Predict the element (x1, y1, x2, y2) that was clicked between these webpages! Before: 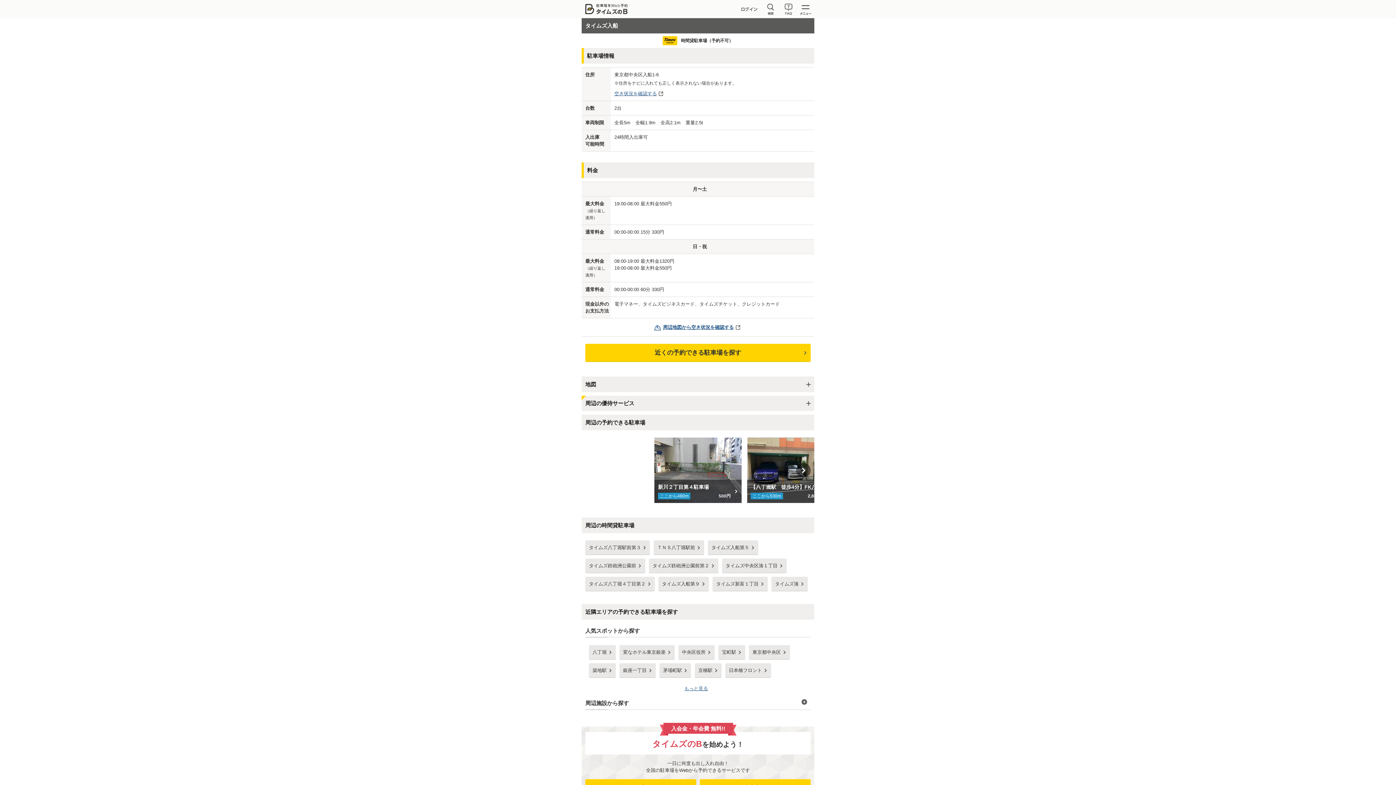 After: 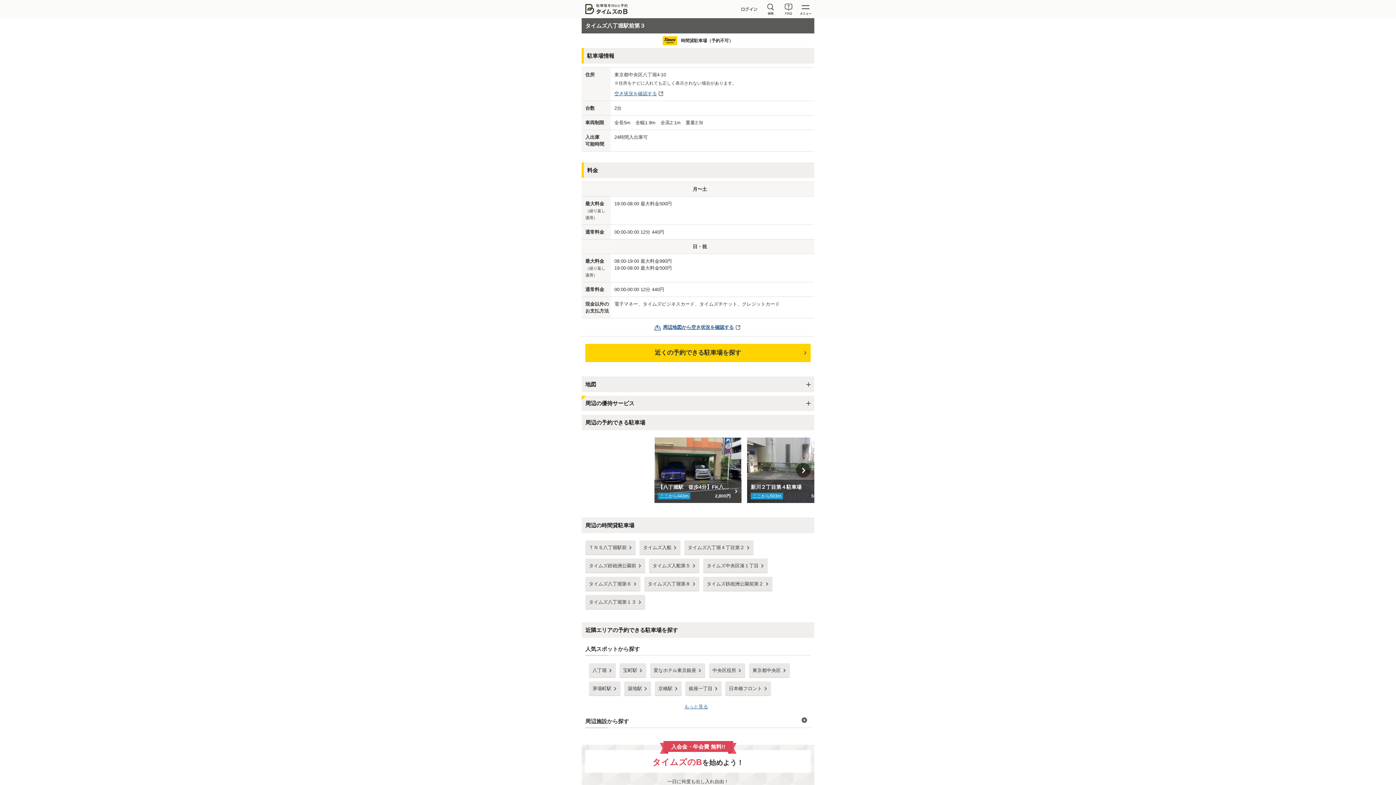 Action: bbox: (585, 540, 650, 555) label: タイムズ八丁堀駅前第３